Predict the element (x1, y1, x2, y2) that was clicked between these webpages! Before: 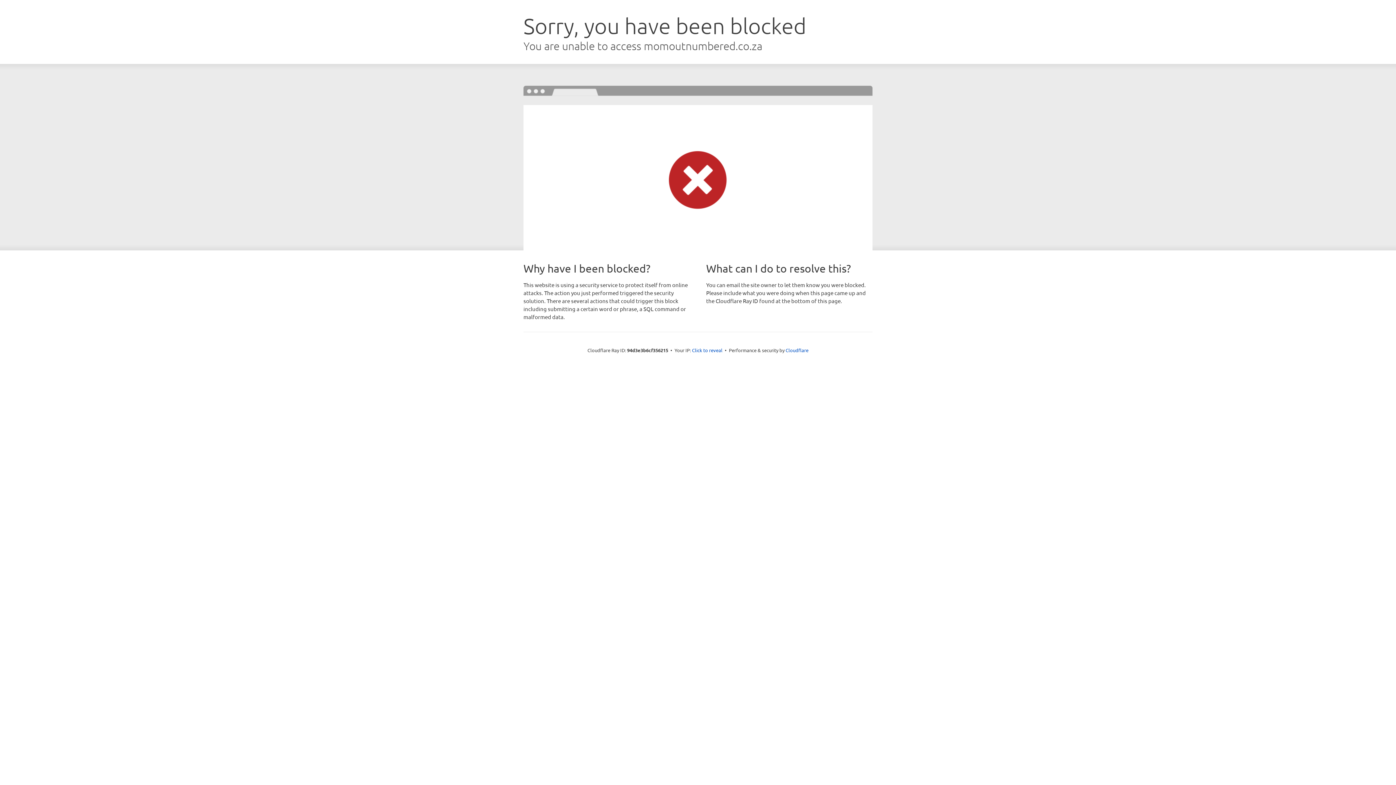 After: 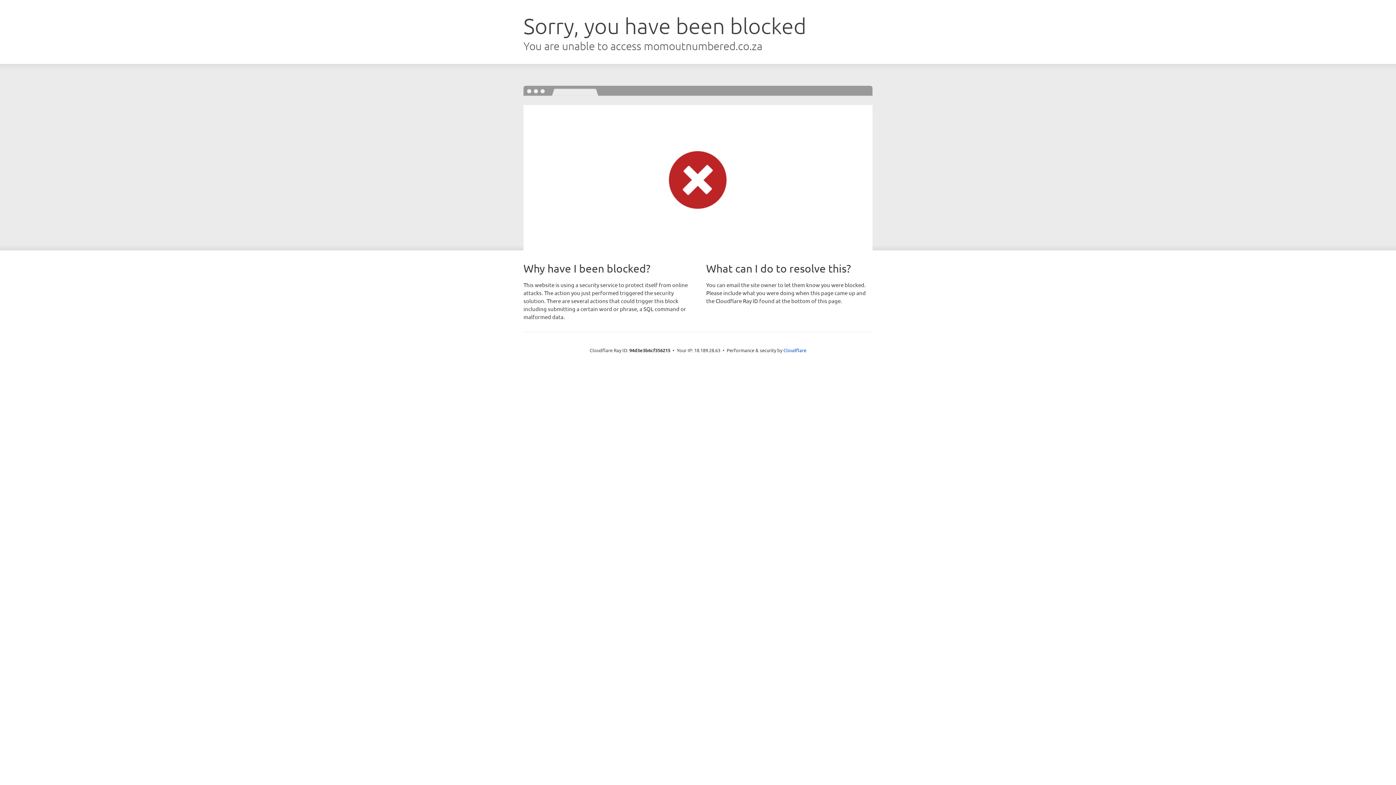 Action: label: Click to reveal bbox: (692, 346, 722, 353)